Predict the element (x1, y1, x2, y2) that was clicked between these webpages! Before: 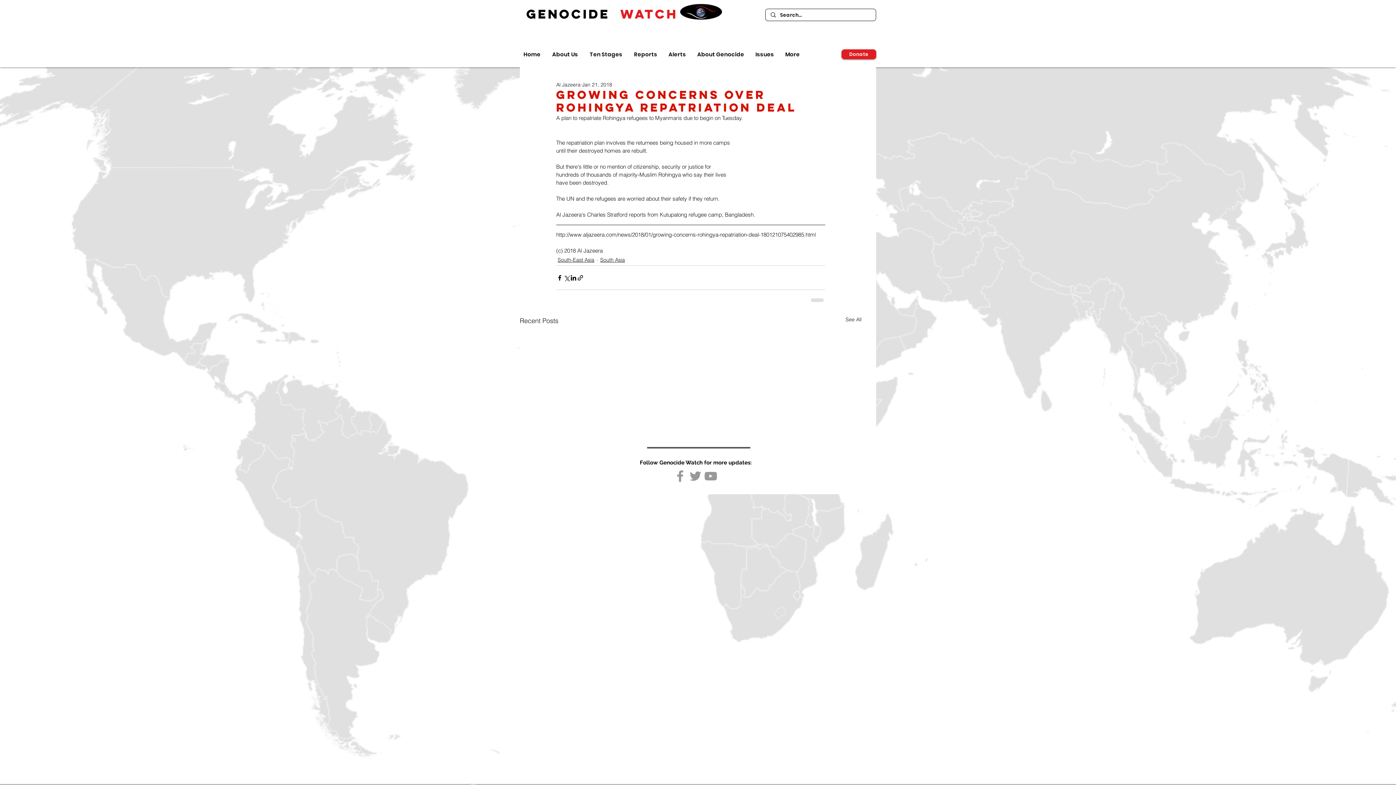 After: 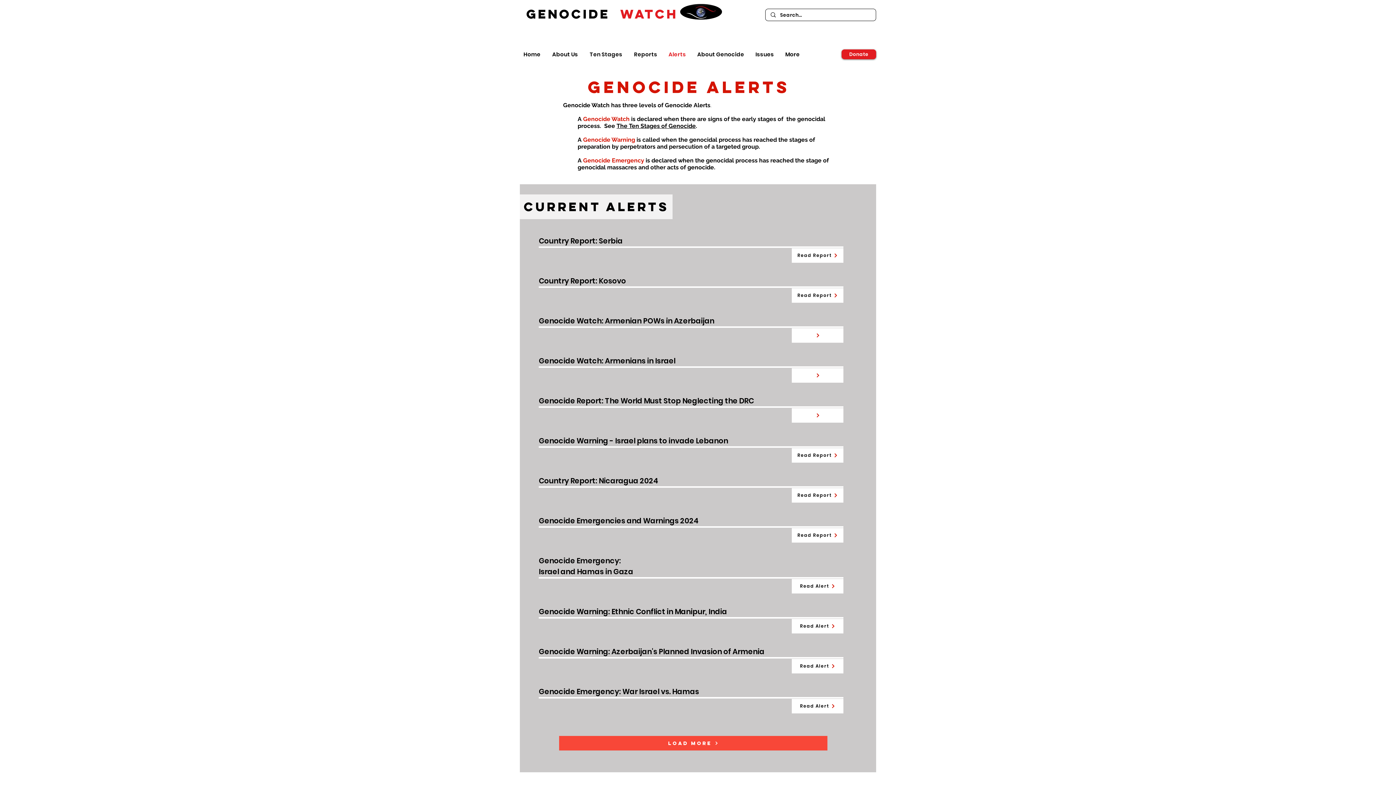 Action: label: Alerts bbox: (665, 50, 693, 58)